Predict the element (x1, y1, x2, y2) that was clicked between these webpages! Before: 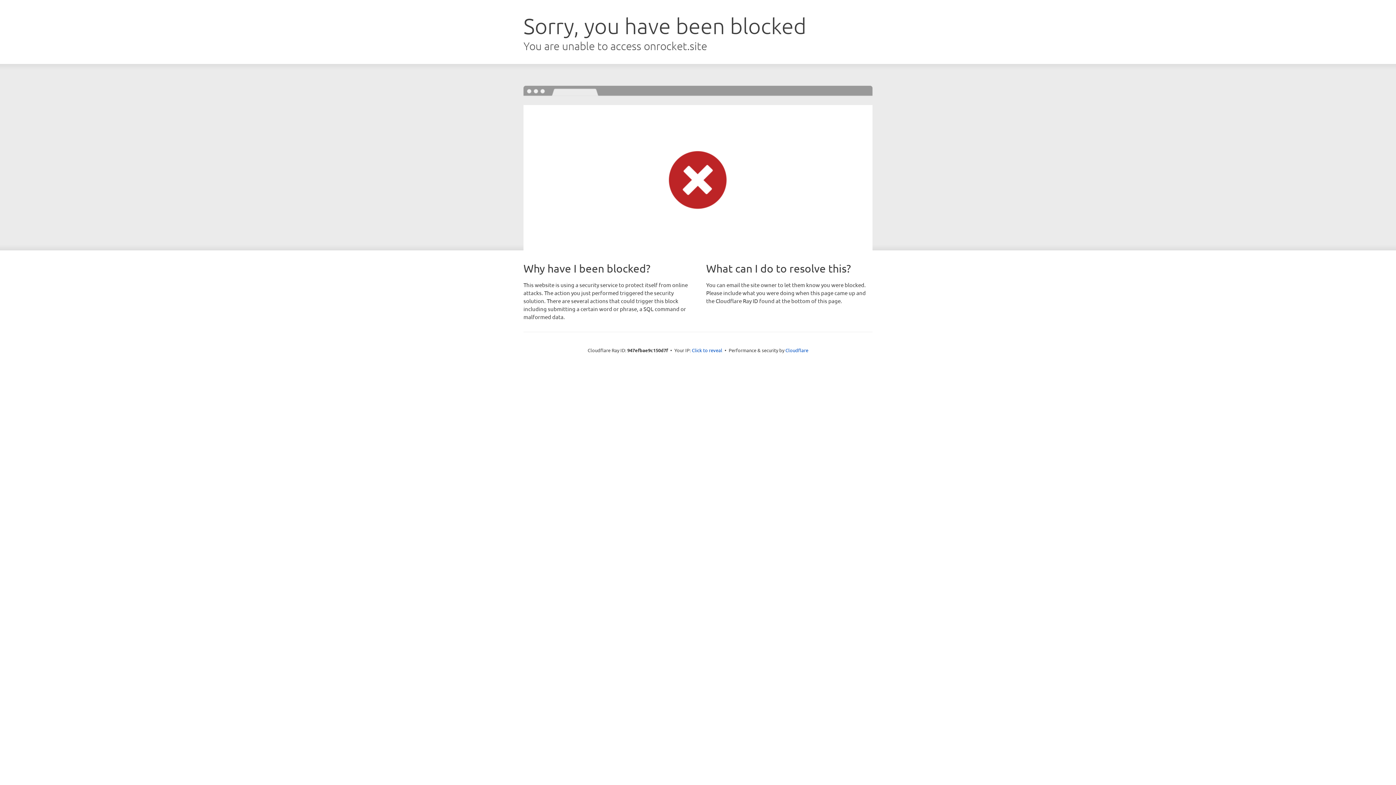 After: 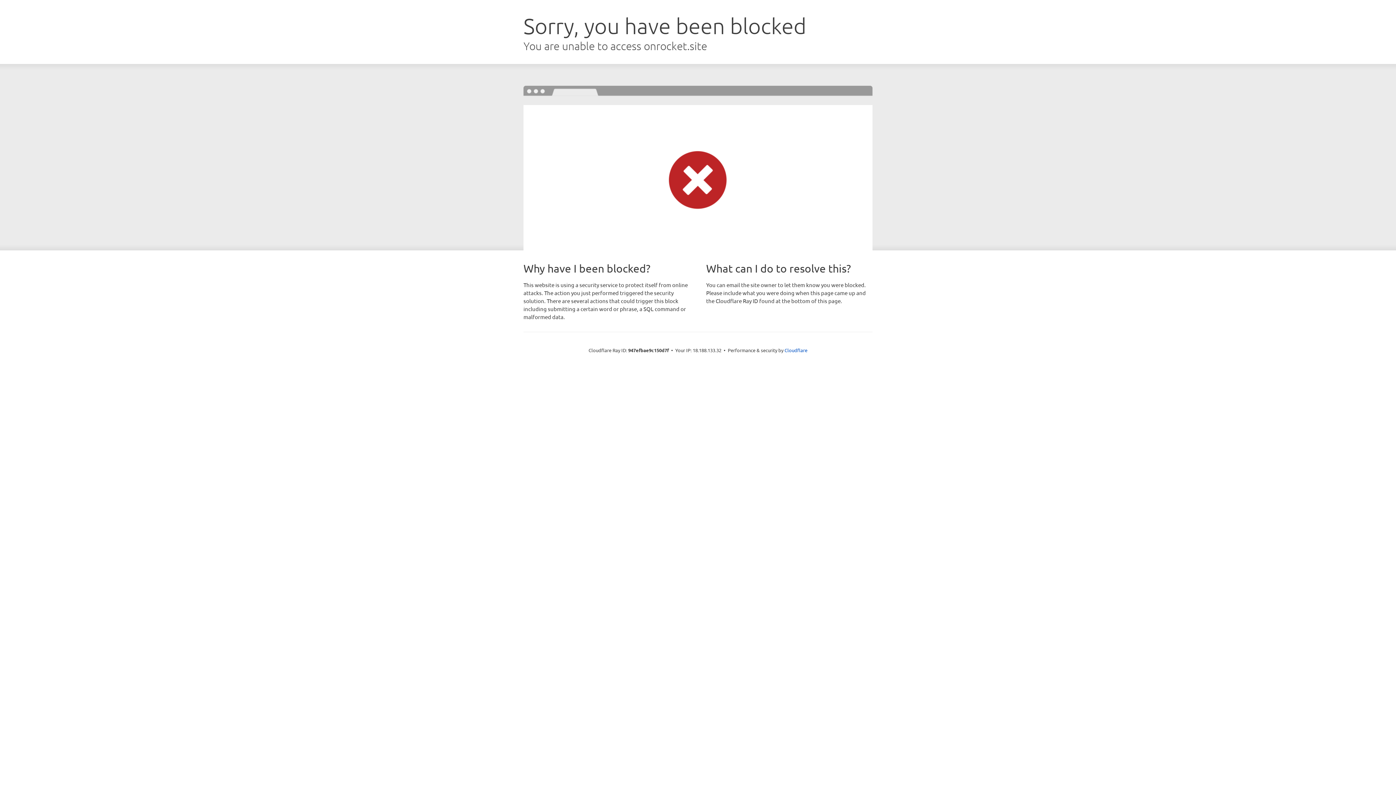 Action: label: Click to reveal bbox: (692, 346, 722, 353)